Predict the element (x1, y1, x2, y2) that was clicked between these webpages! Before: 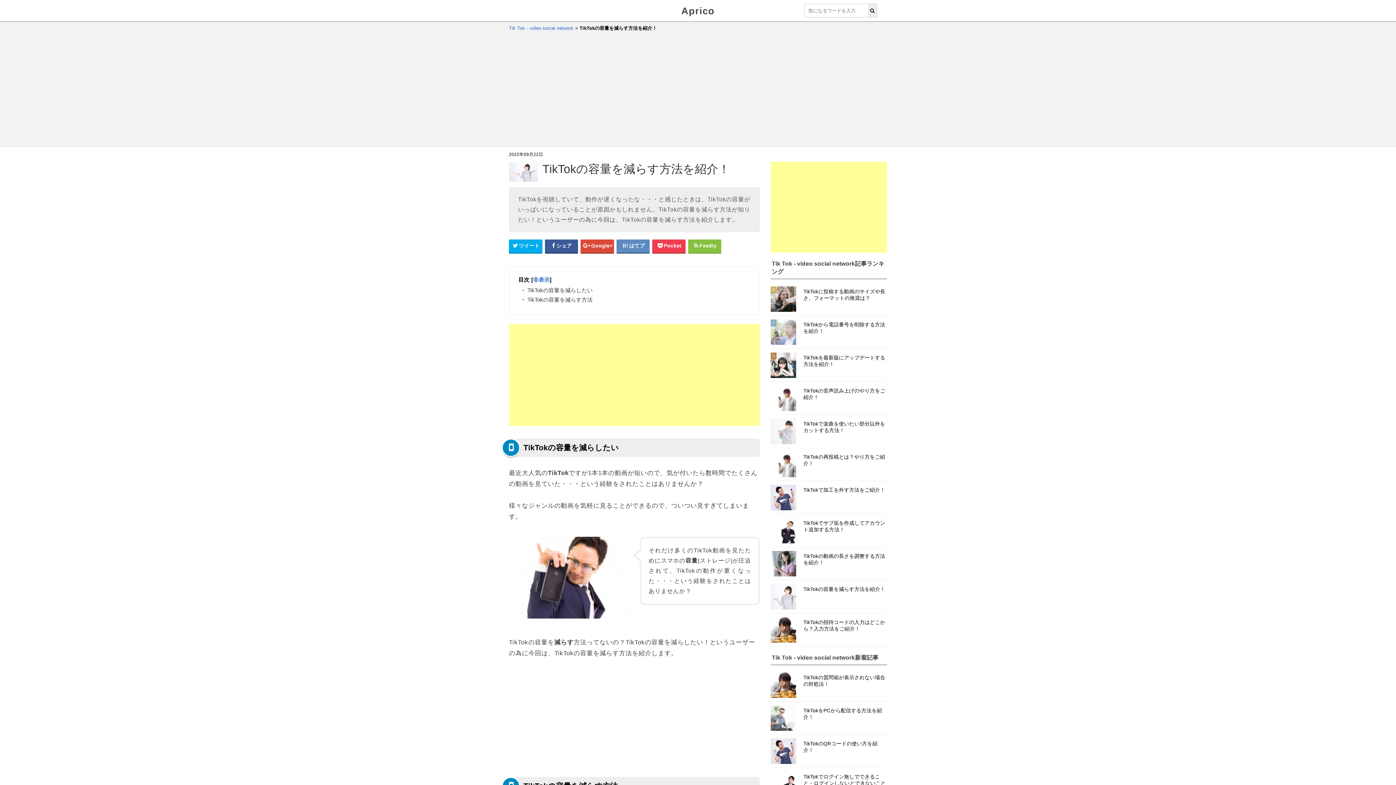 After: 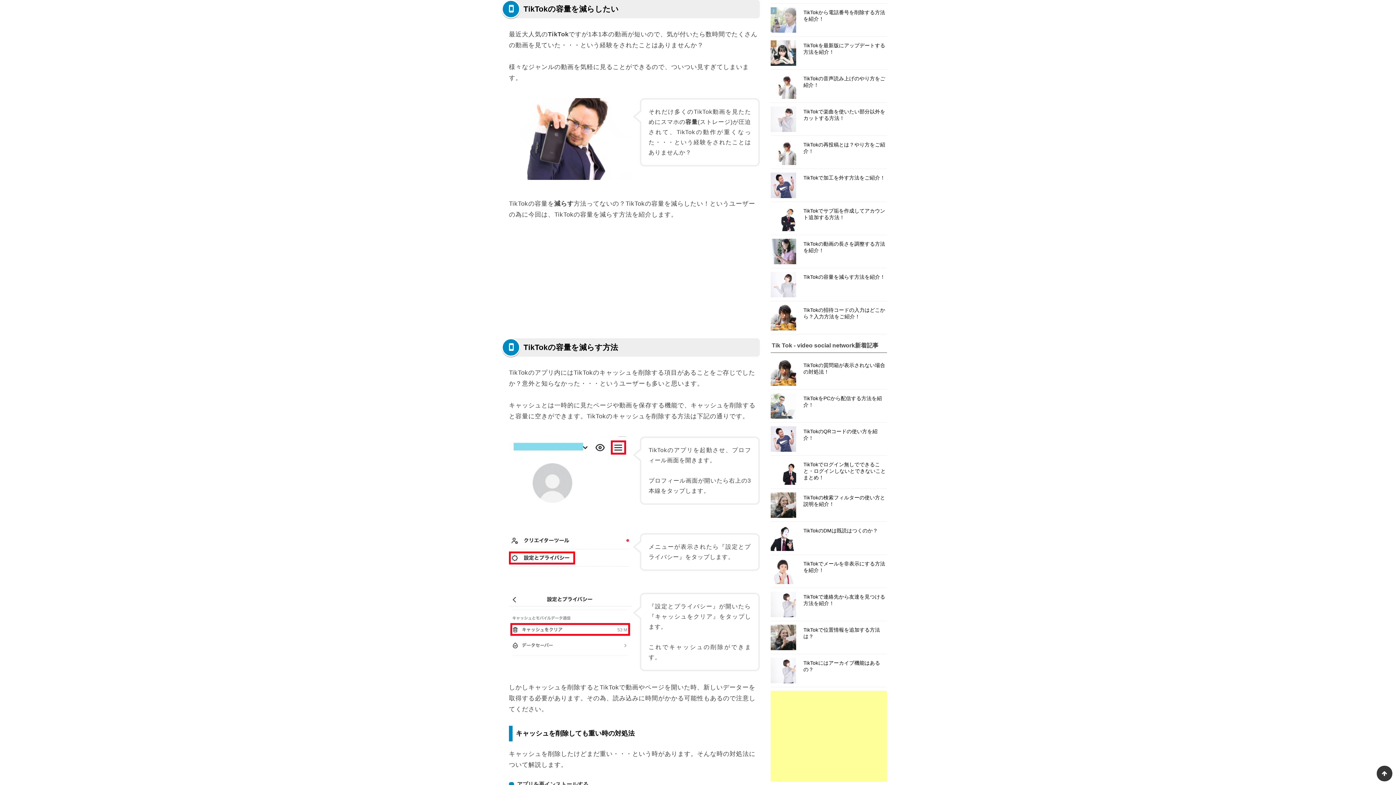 Action: bbox: (527, 287, 592, 293) label: TikTokの容量を減らしたい